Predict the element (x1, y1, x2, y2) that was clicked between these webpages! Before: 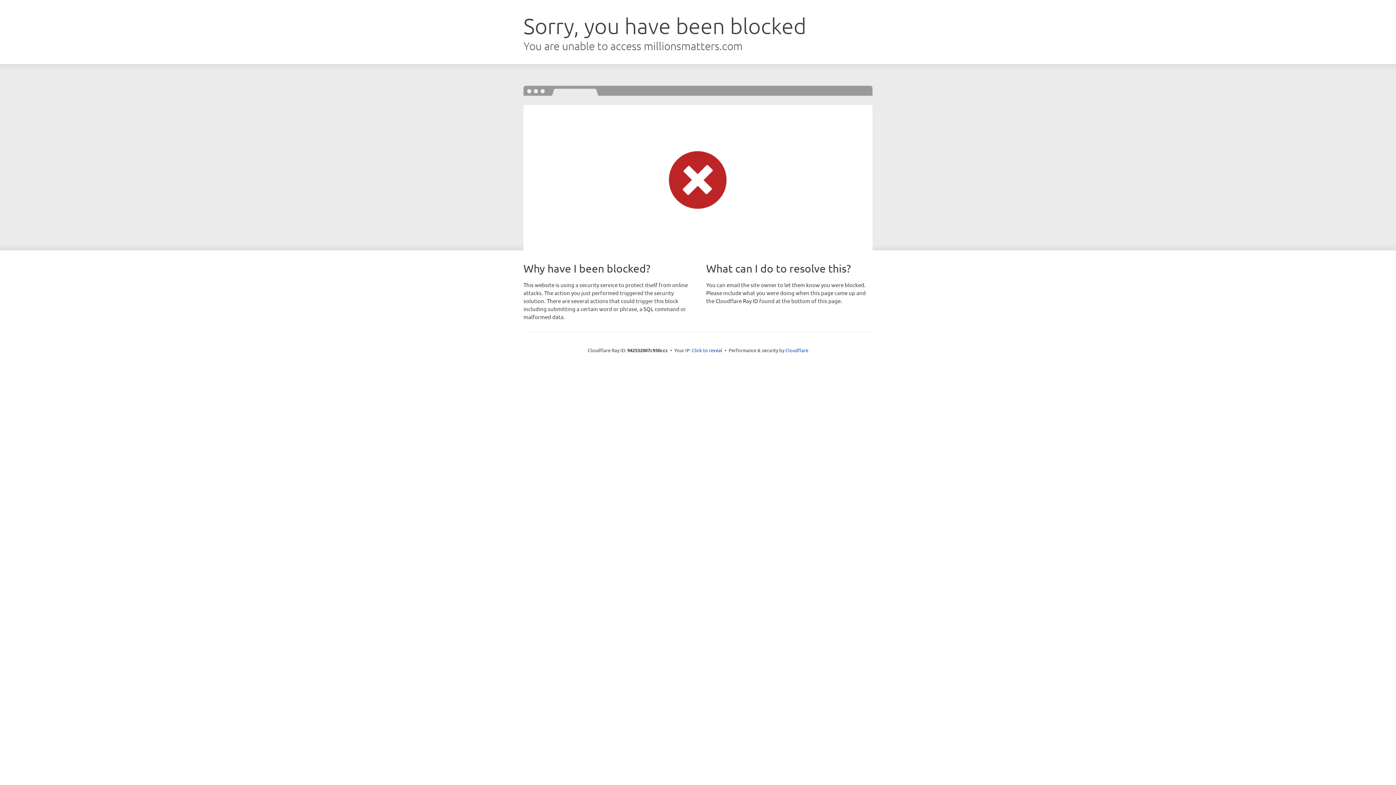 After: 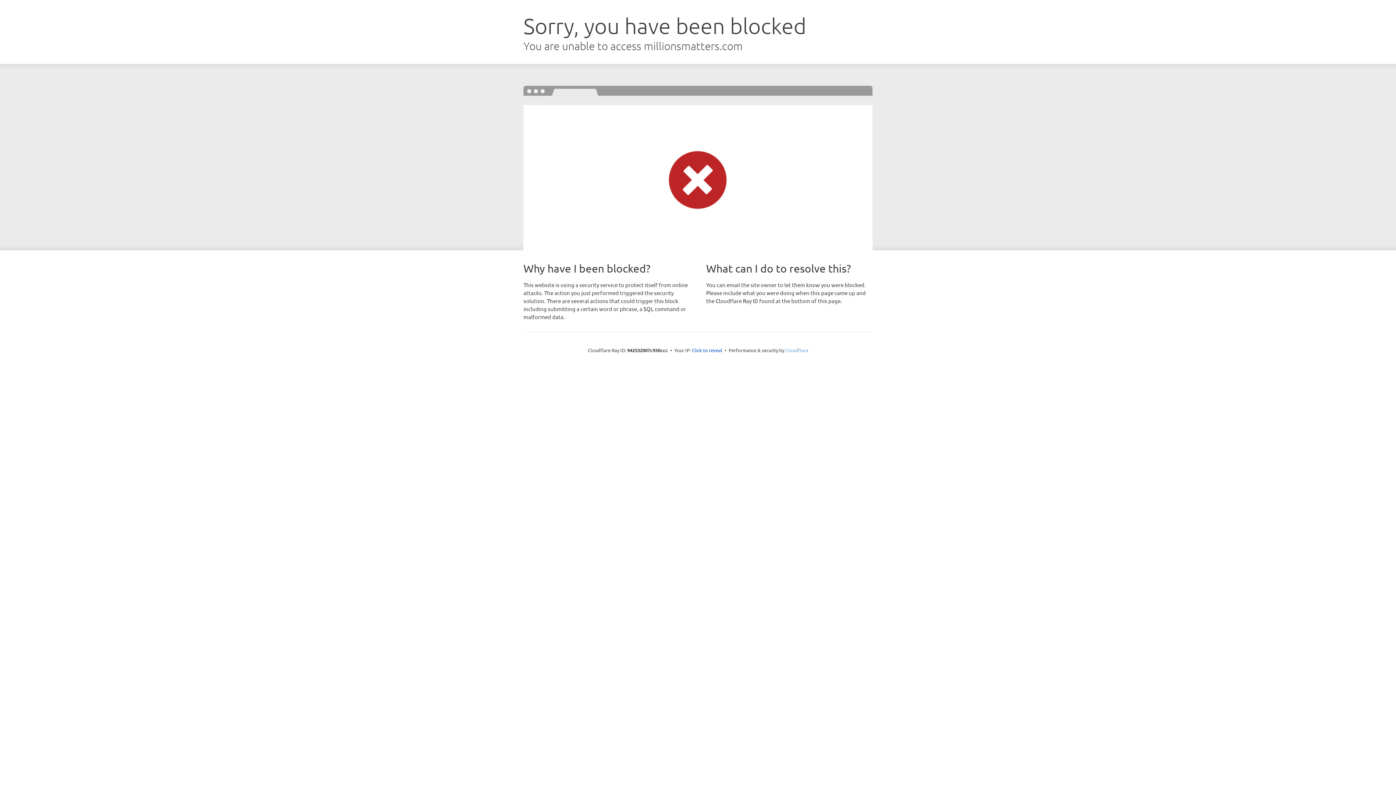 Action: bbox: (785, 347, 808, 353) label: Cloudflare